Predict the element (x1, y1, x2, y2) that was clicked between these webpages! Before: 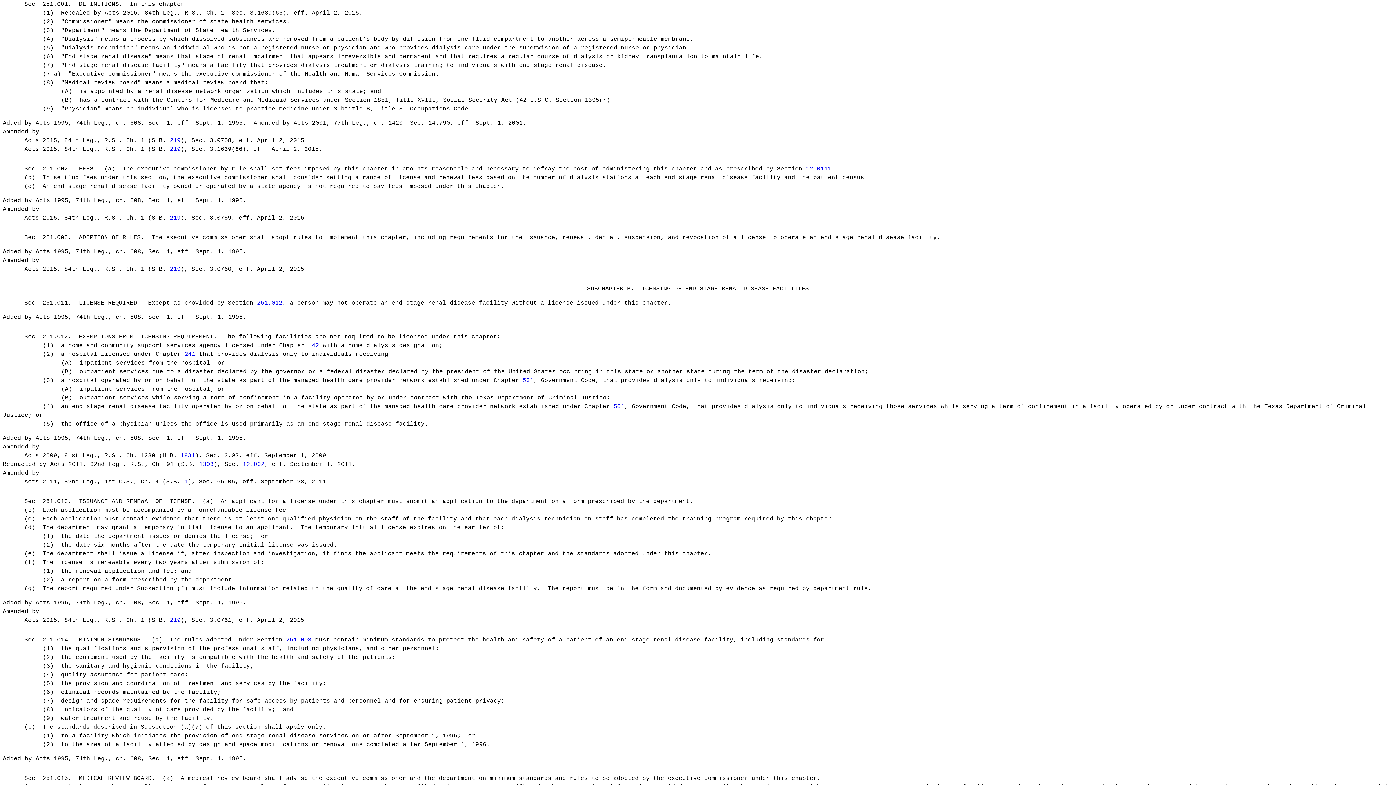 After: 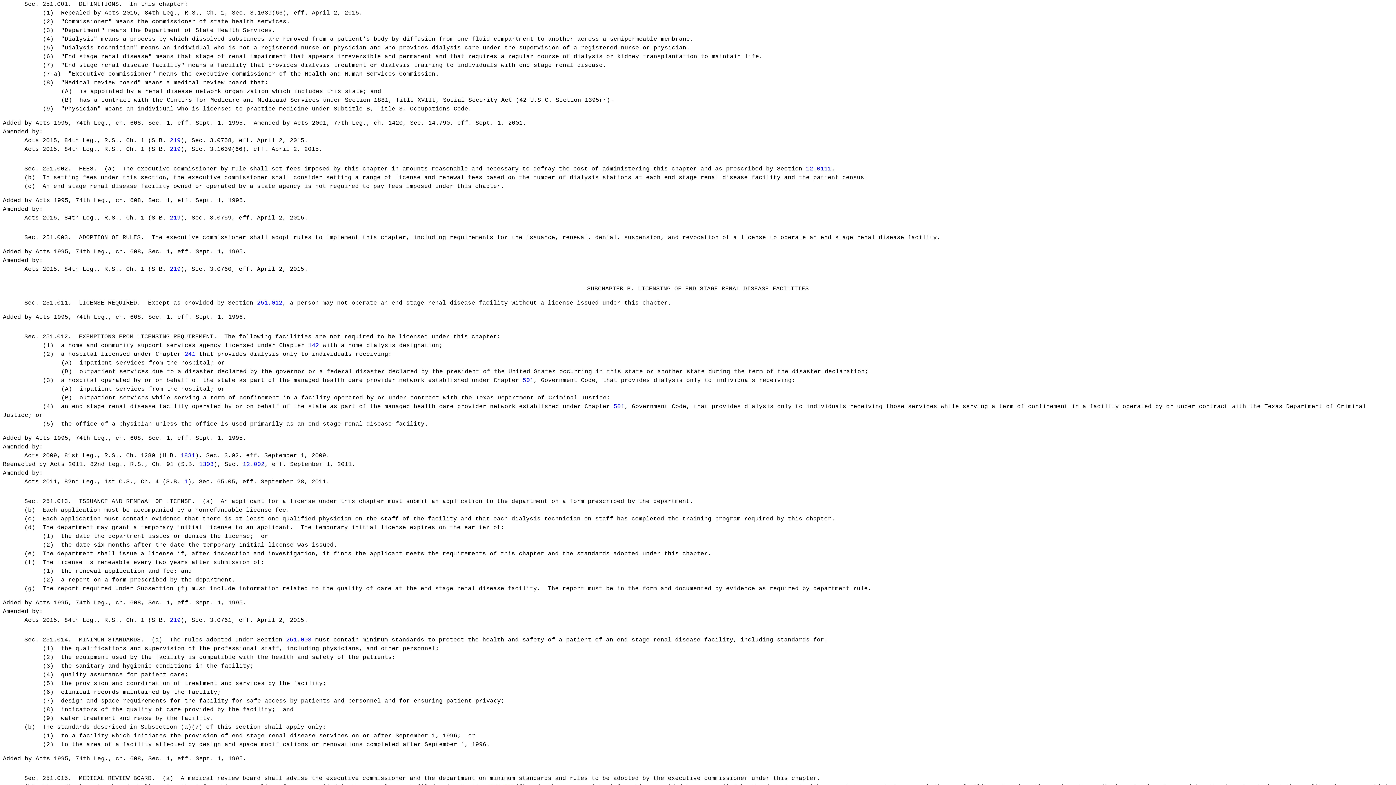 Action: bbox: (169, 617, 180, 624) label: 219